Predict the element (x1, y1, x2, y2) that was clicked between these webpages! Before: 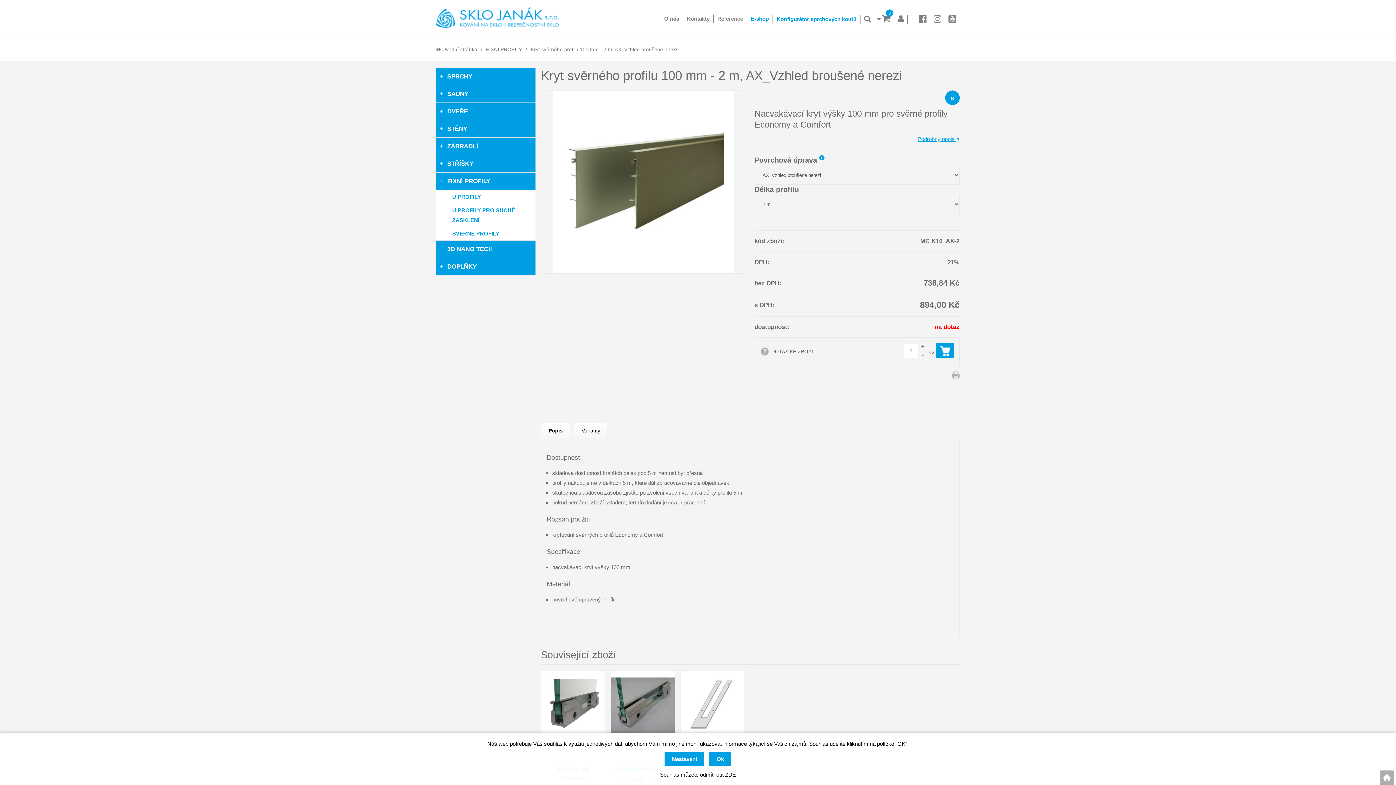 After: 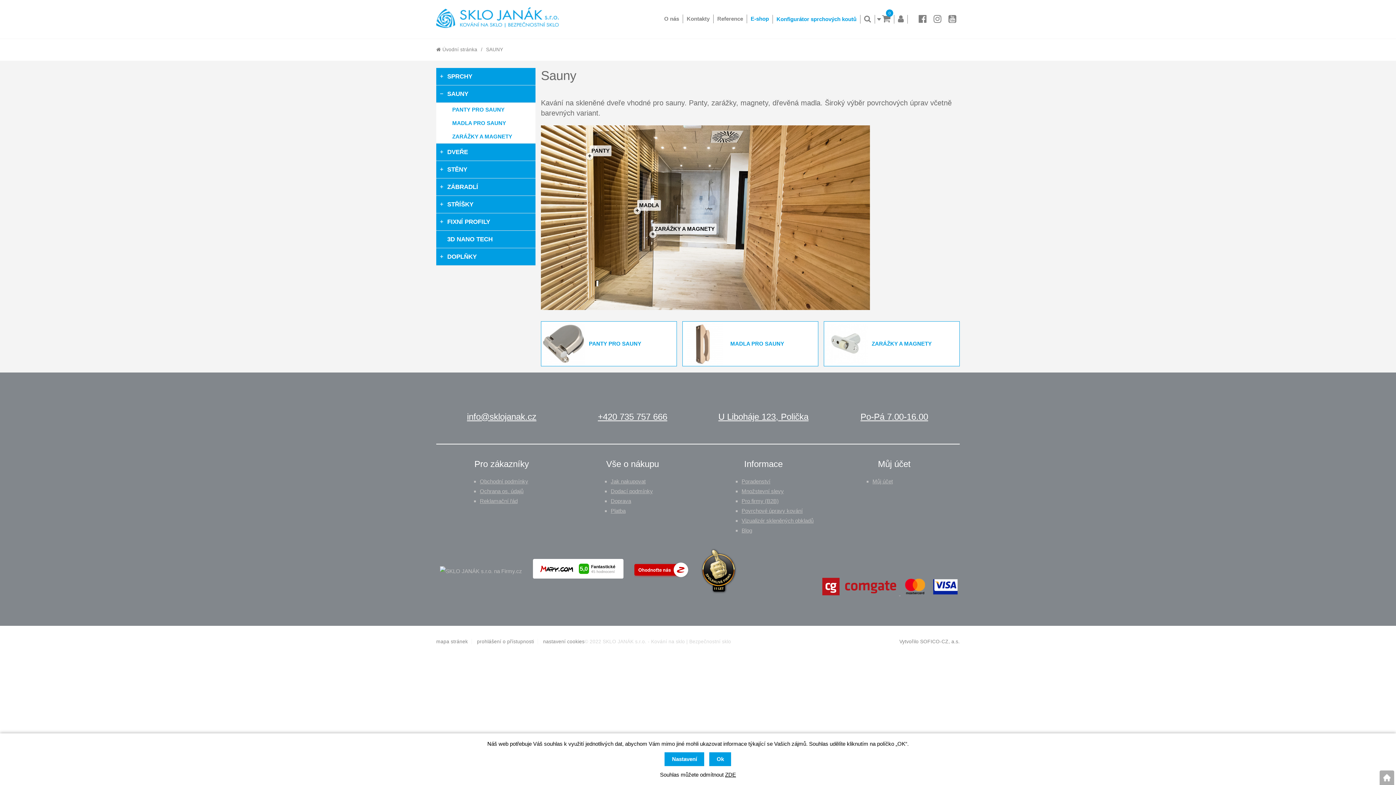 Action: label: SAUNY bbox: (436, 85, 535, 102)